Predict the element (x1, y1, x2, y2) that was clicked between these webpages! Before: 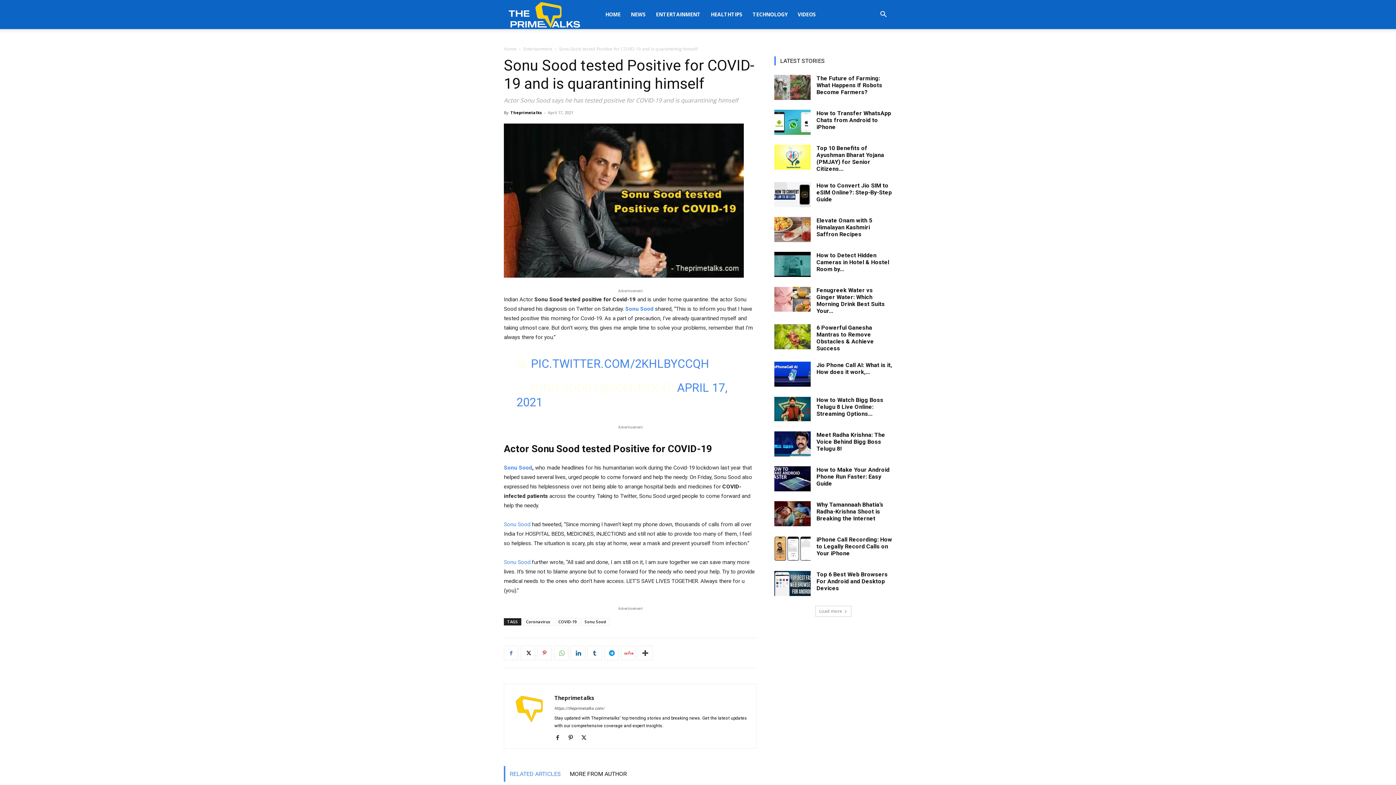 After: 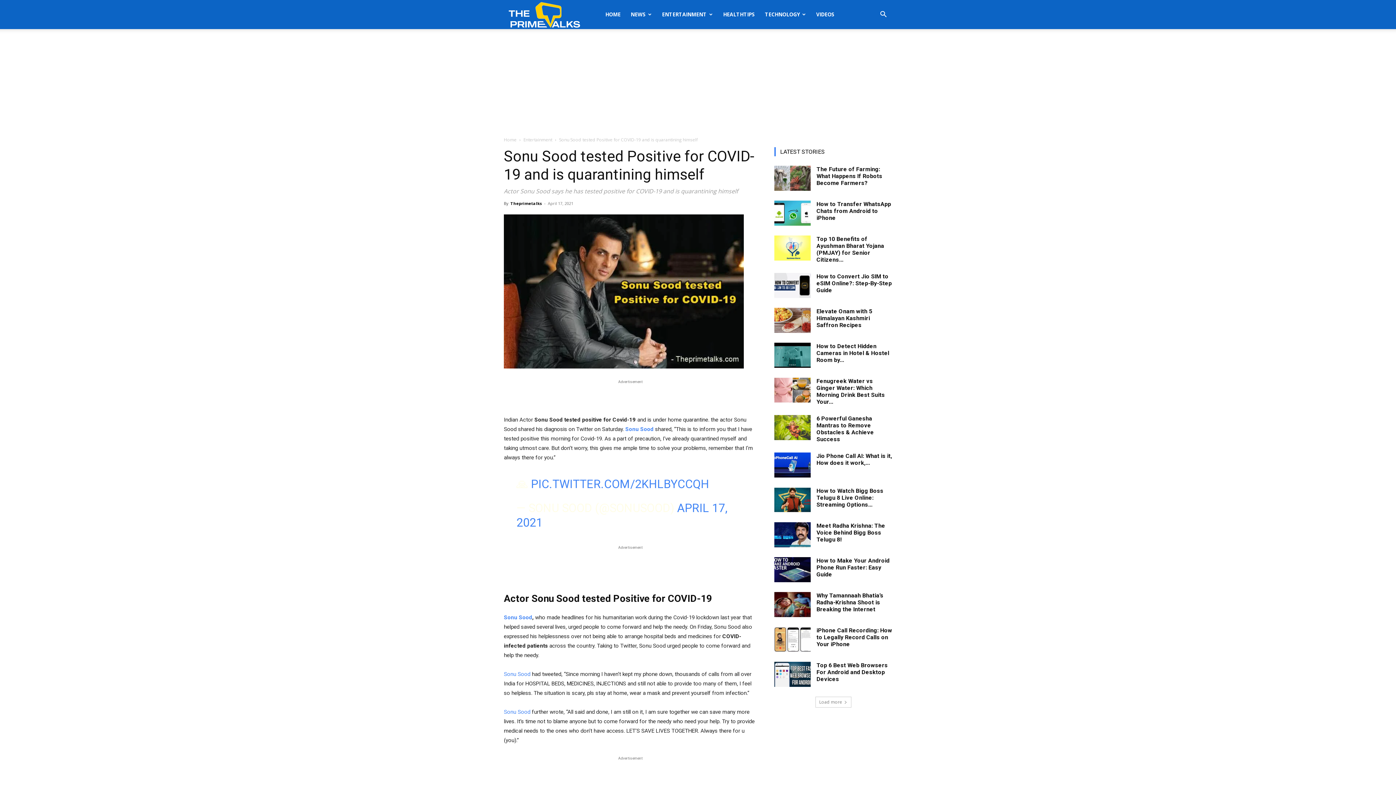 Action: label: PIC.TWITTER.COM/2KHLBYCCQH bbox: (531, 357, 709, 370)